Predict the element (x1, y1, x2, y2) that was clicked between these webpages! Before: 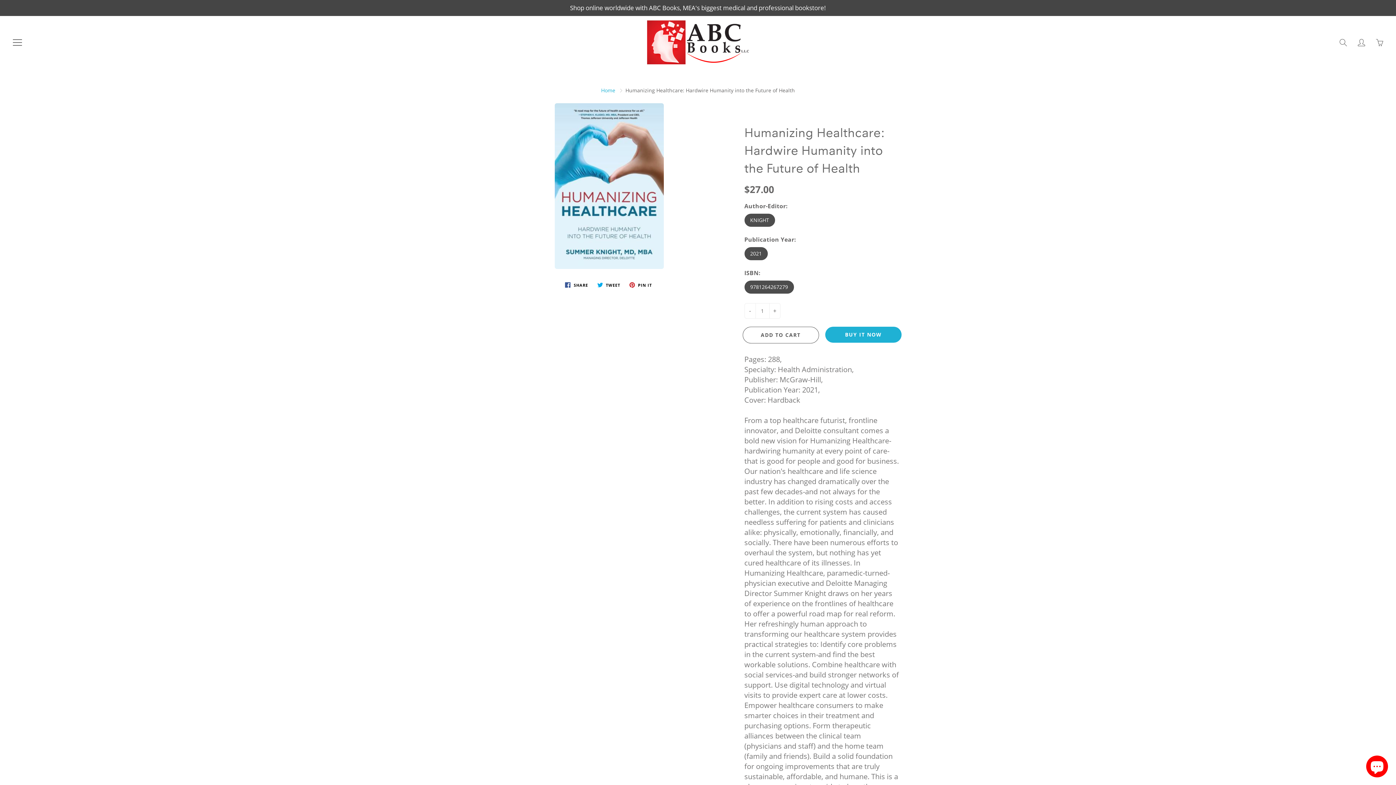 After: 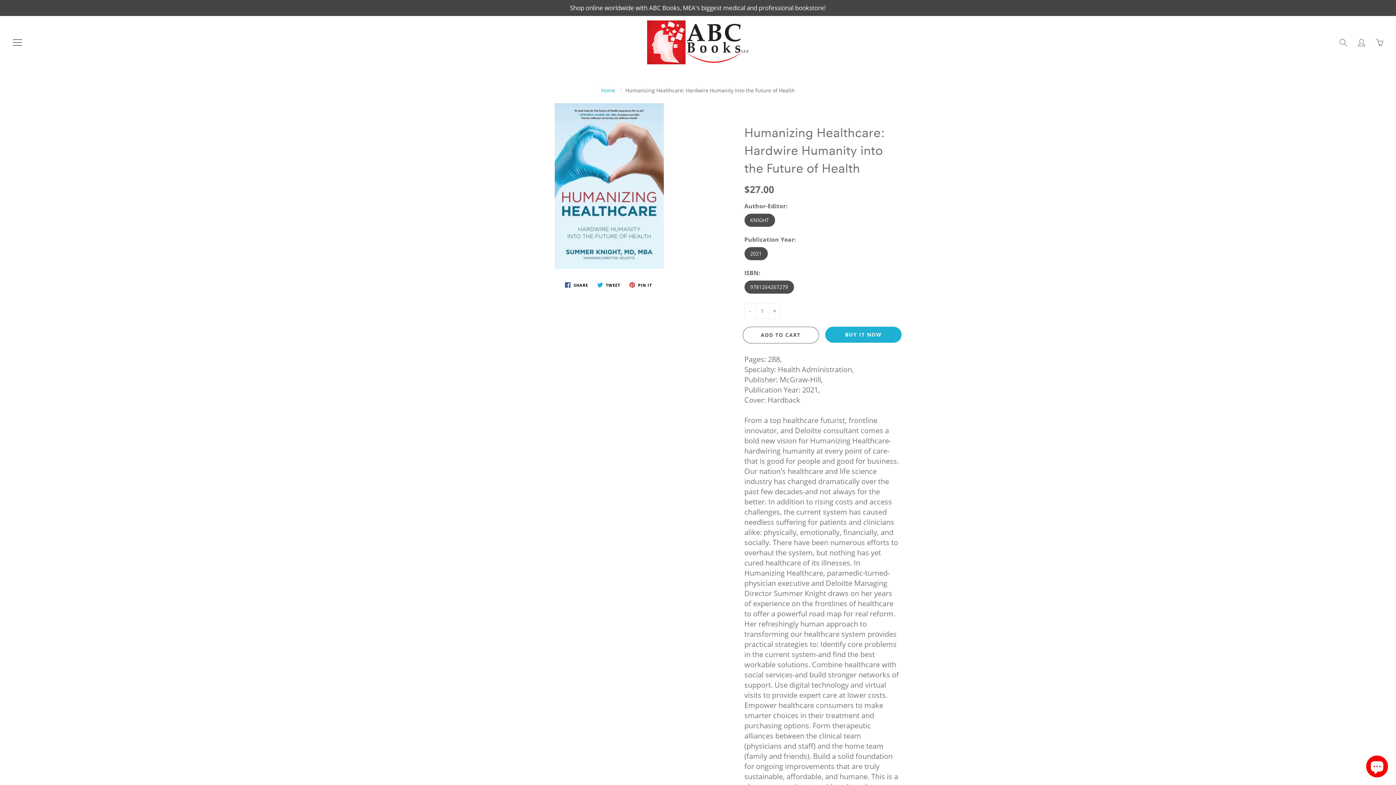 Action: bbox: (490, 103, 728, 269)